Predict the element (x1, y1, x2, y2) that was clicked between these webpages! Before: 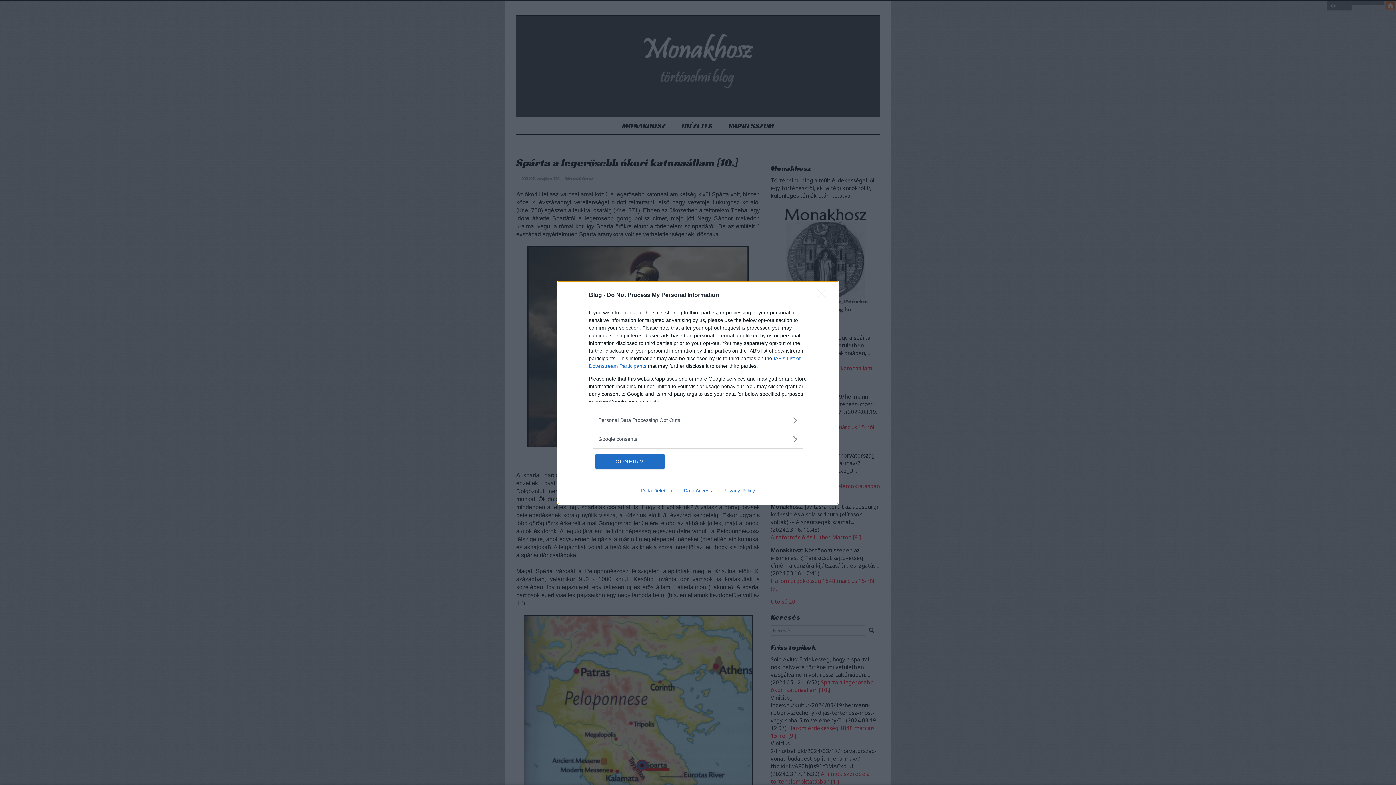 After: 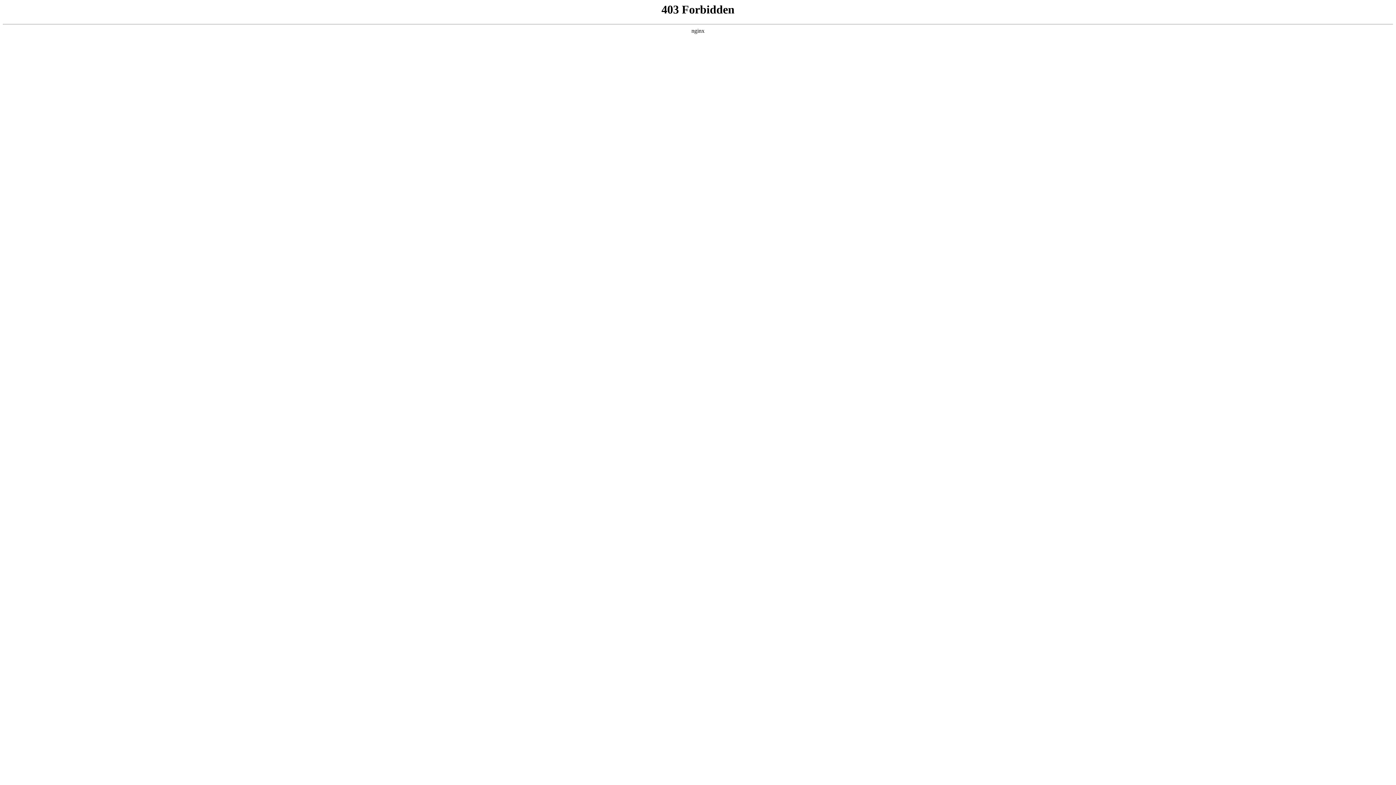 Action: bbox: (717, 487, 760, 493) label: Privacy Policy